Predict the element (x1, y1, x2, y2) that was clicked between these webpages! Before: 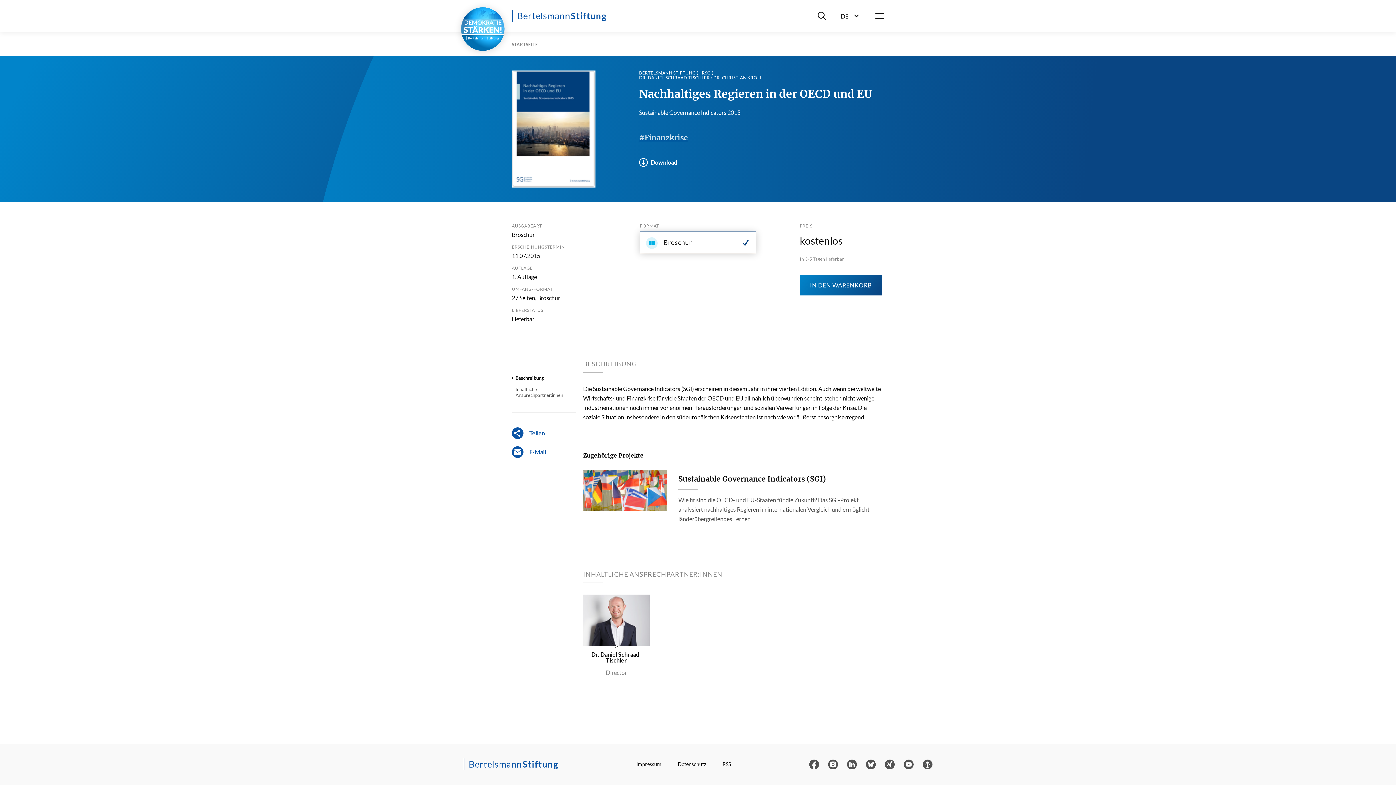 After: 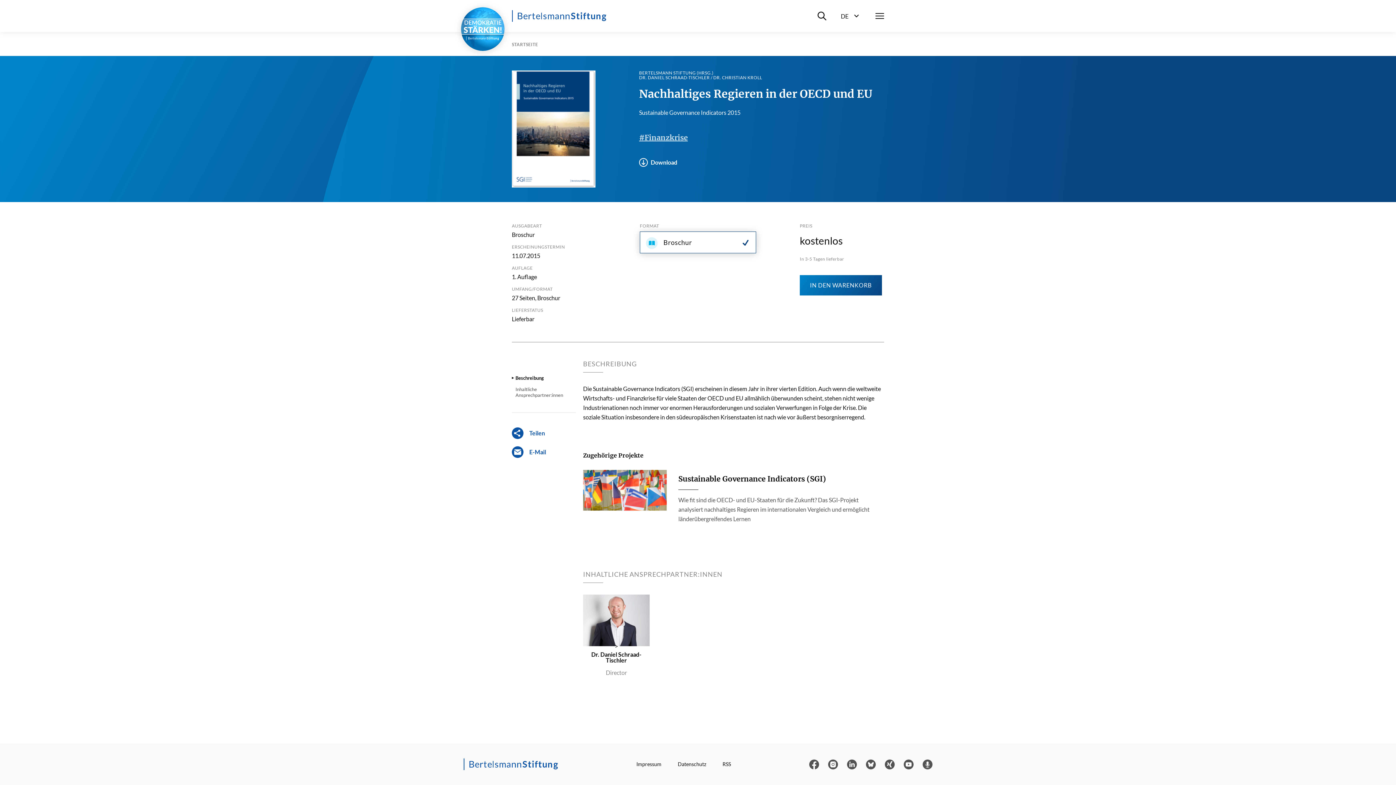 Action: bbox: (512, 70, 595, 187)